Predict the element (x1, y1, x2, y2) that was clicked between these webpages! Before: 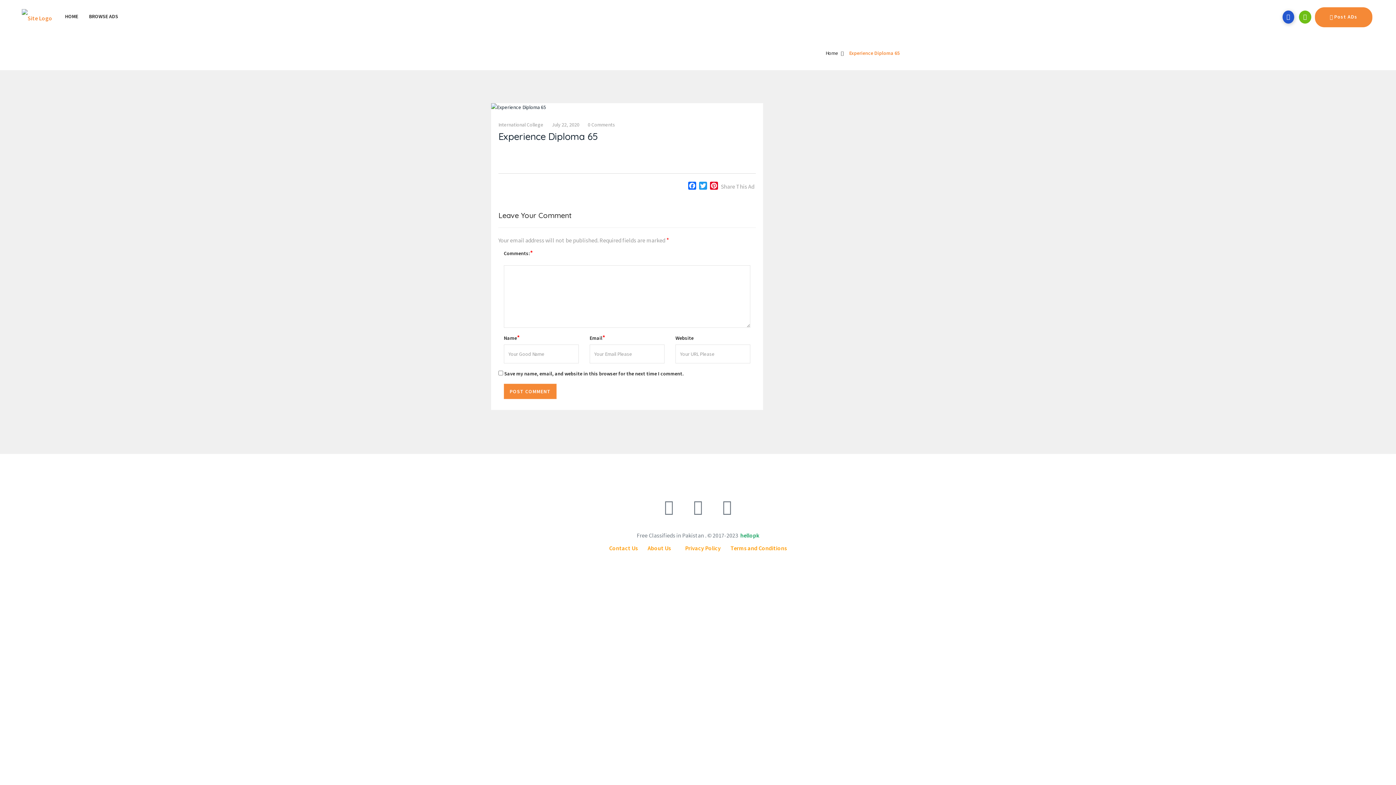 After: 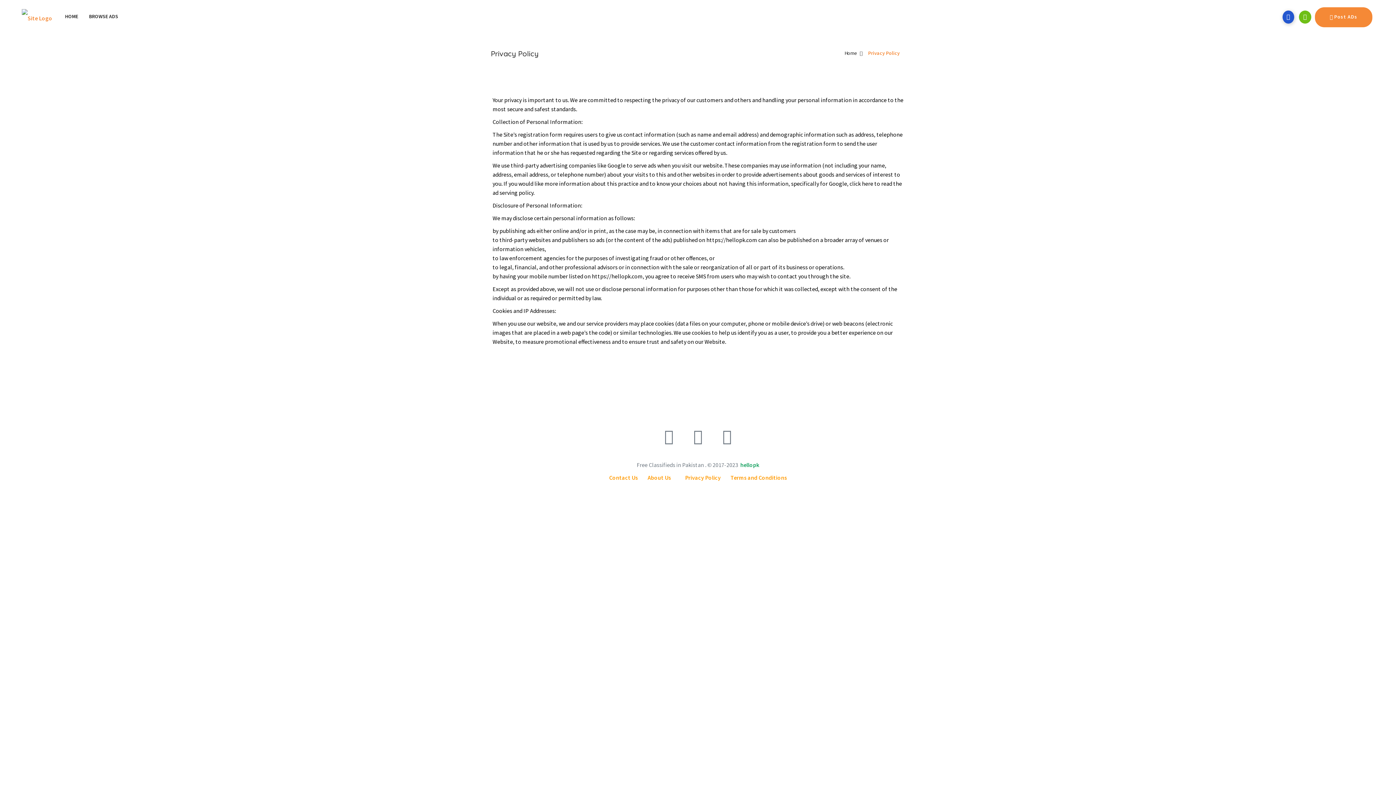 Action: bbox: (685, 544, 720, 551) label: Privacy Policy